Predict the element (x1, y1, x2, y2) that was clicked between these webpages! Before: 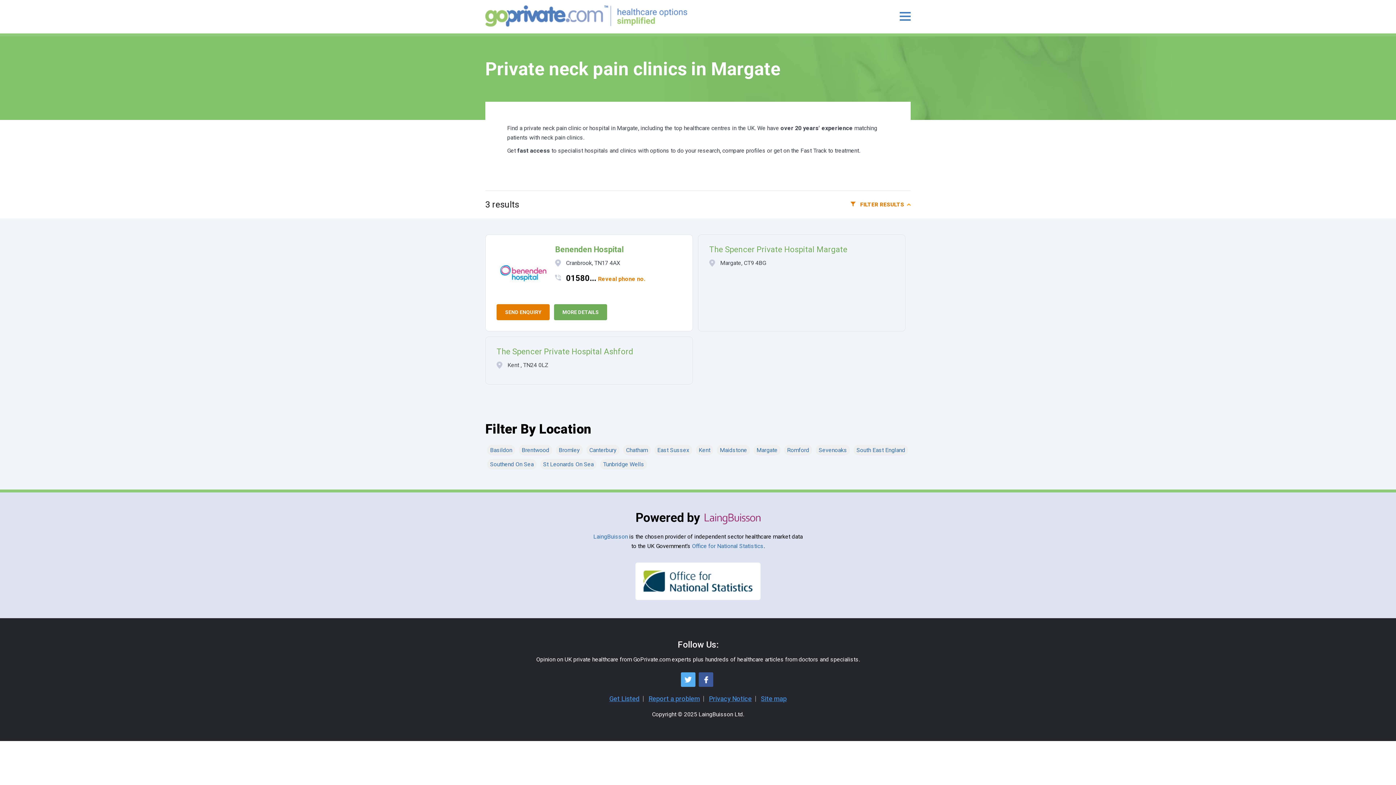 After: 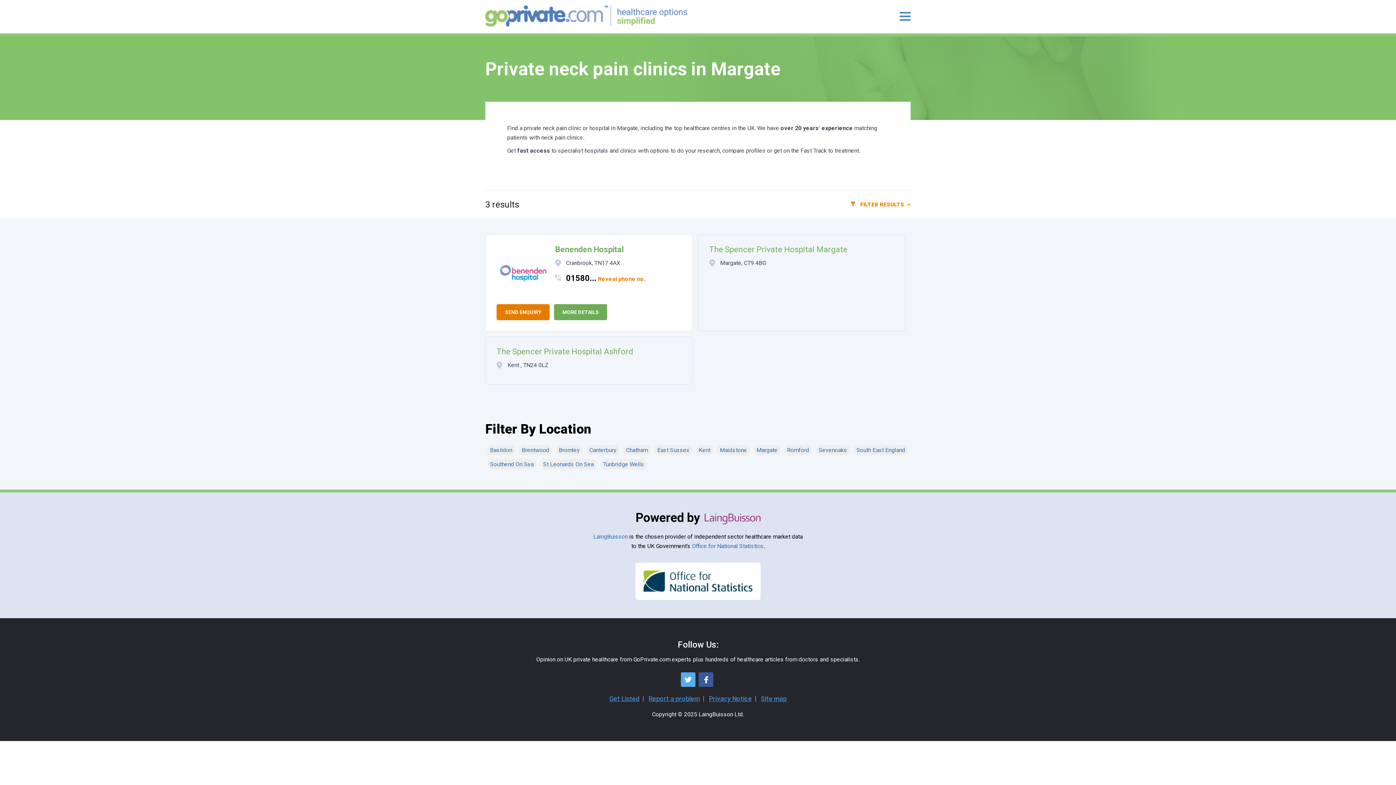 Action: bbox: (698, 672, 713, 687) label:  